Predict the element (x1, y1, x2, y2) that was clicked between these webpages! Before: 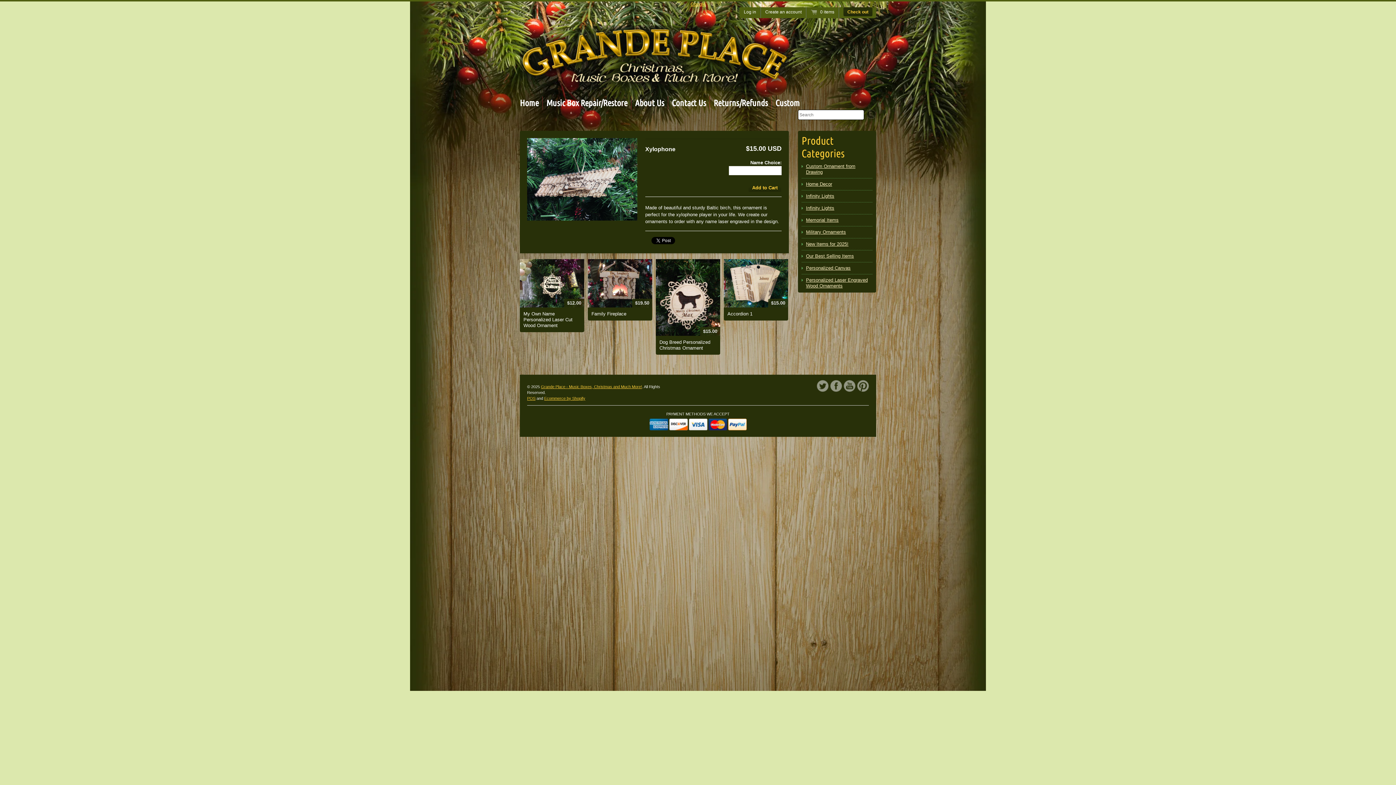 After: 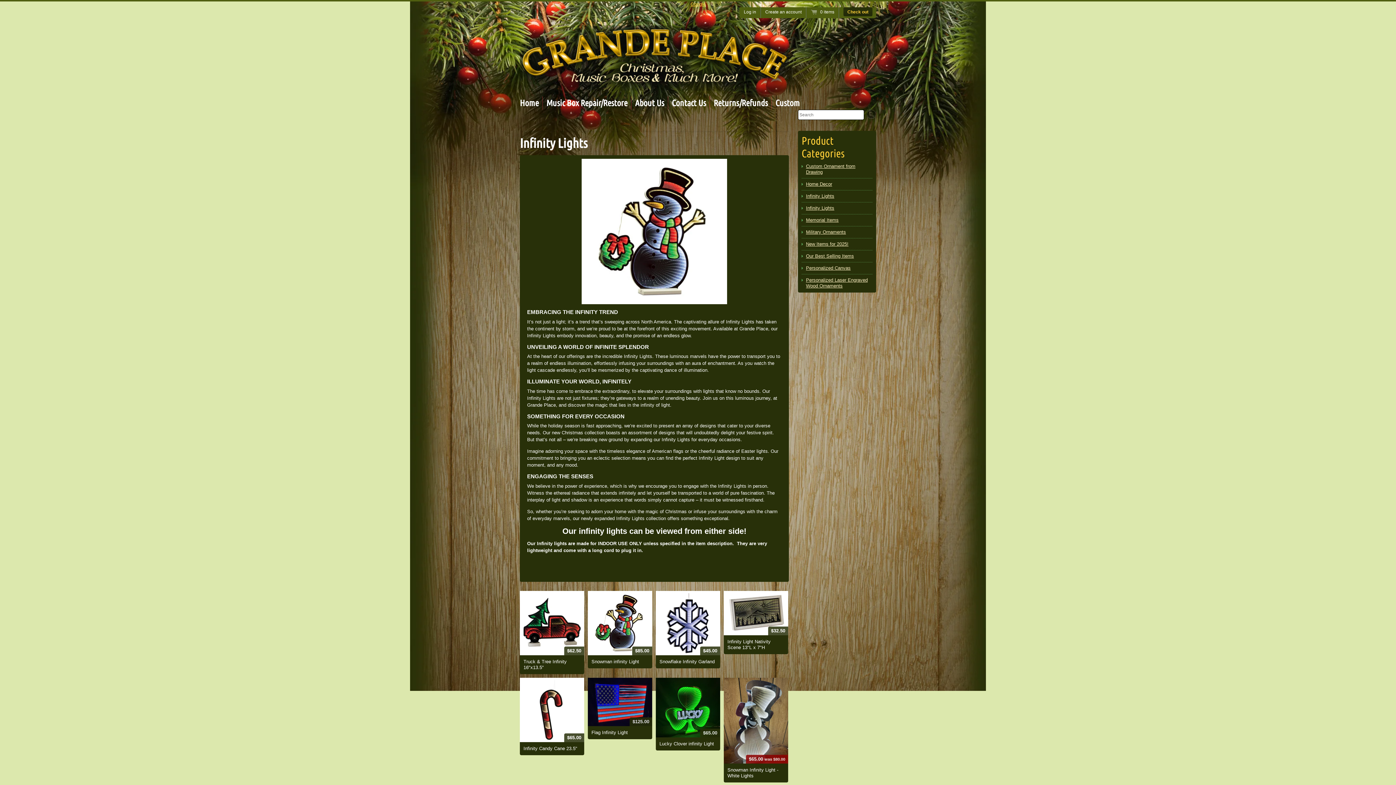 Action: label: Infinity Lights bbox: (806, 193, 872, 199)